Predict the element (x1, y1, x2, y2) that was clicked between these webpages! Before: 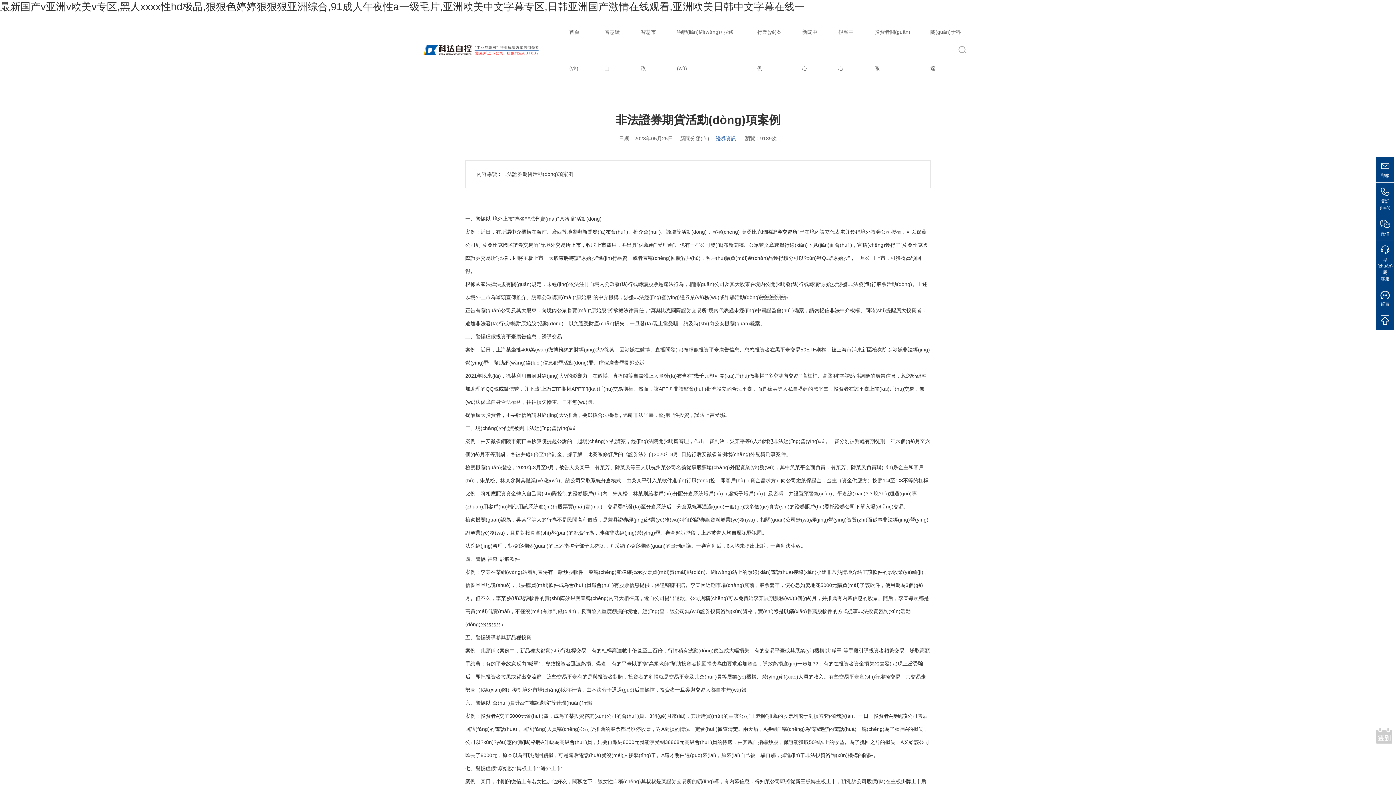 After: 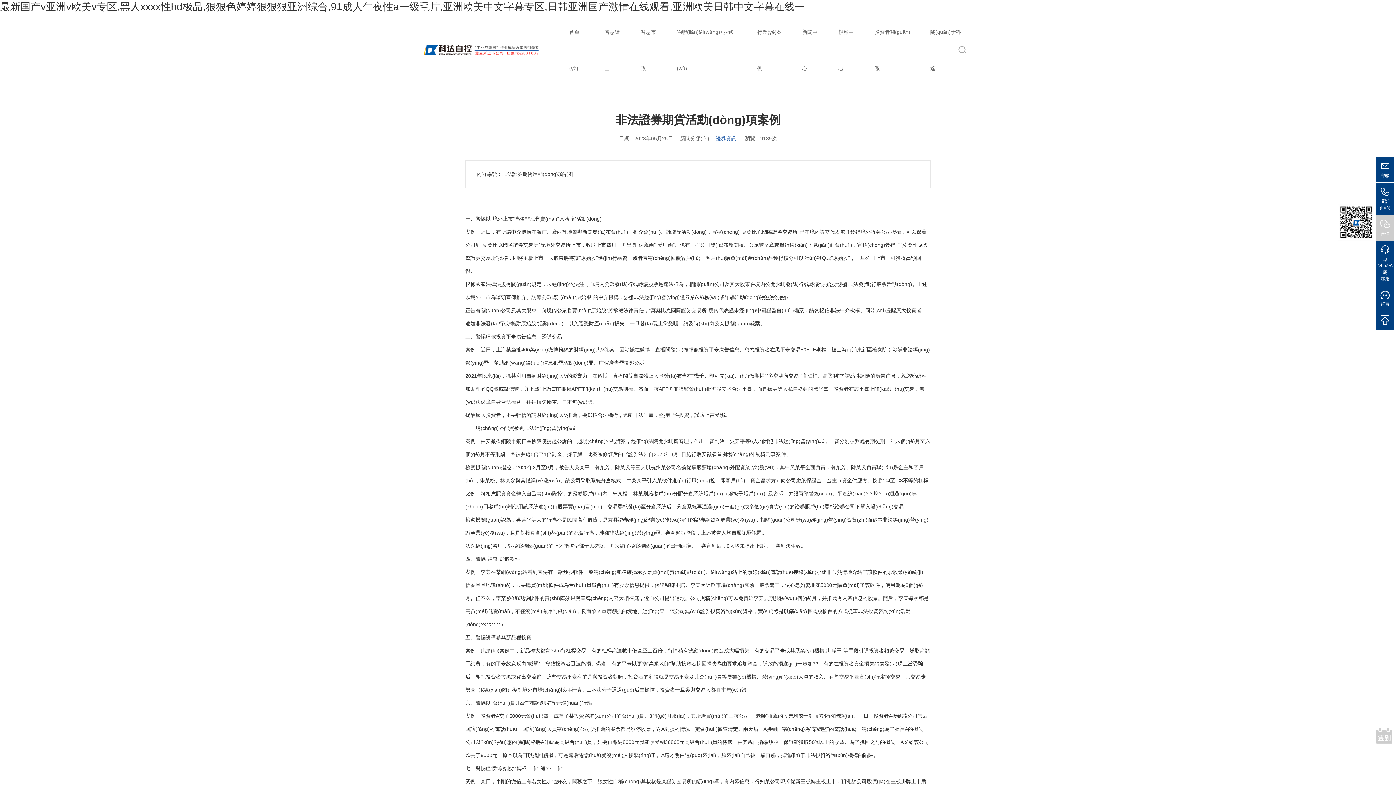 Action: bbox: (1376, 215, 1394, 240) label: 

微信